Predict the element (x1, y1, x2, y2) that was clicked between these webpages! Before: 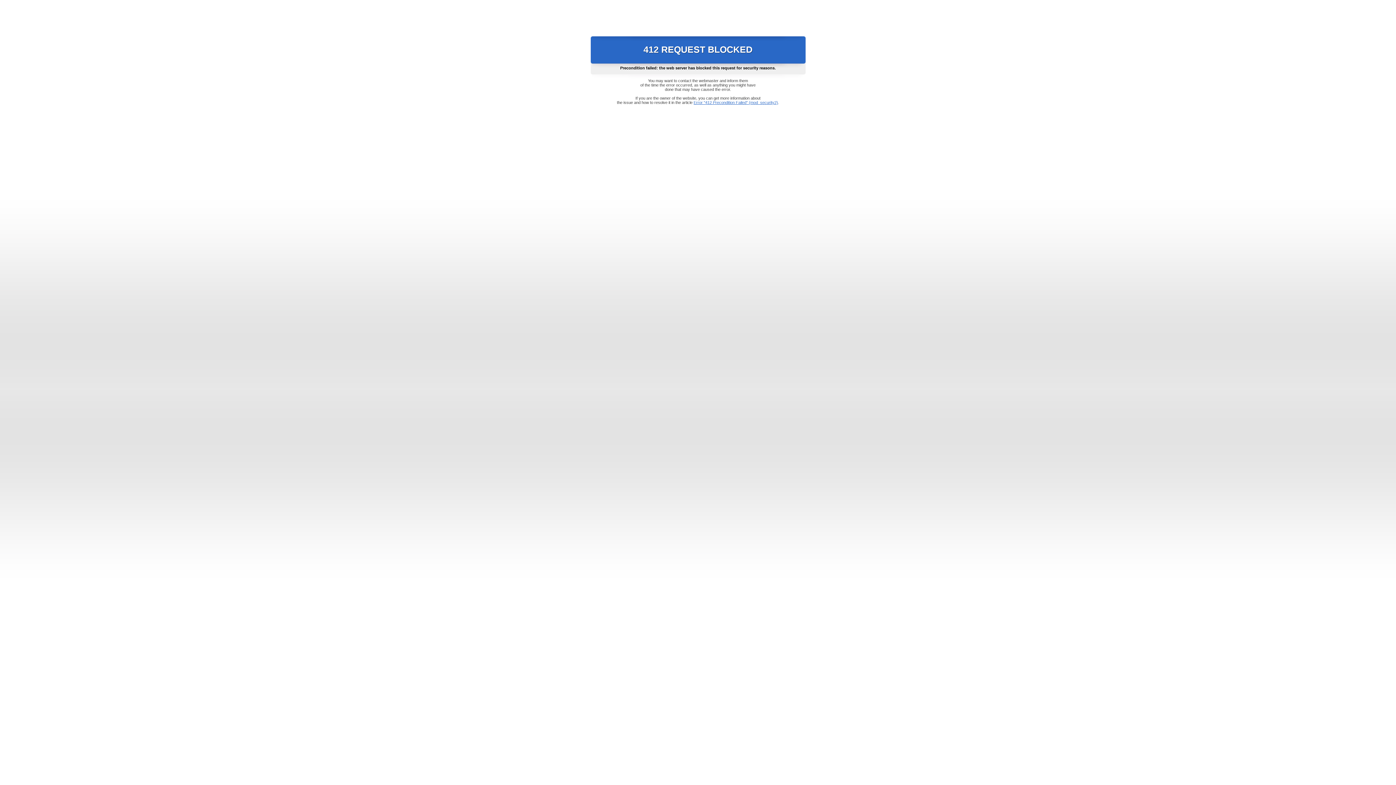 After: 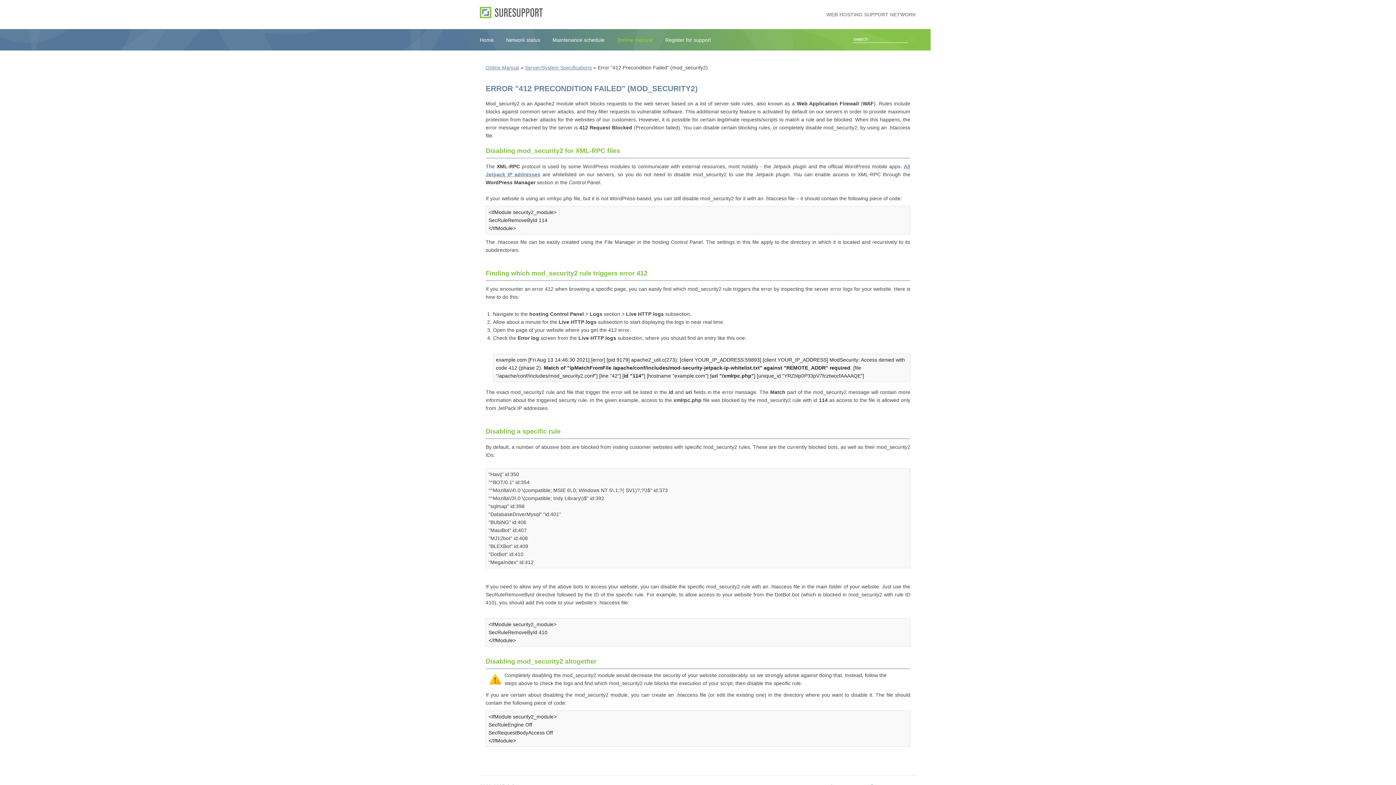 Action: label: Error "412 Precondition Failed" (mod_security2) bbox: (693, 100, 778, 104)